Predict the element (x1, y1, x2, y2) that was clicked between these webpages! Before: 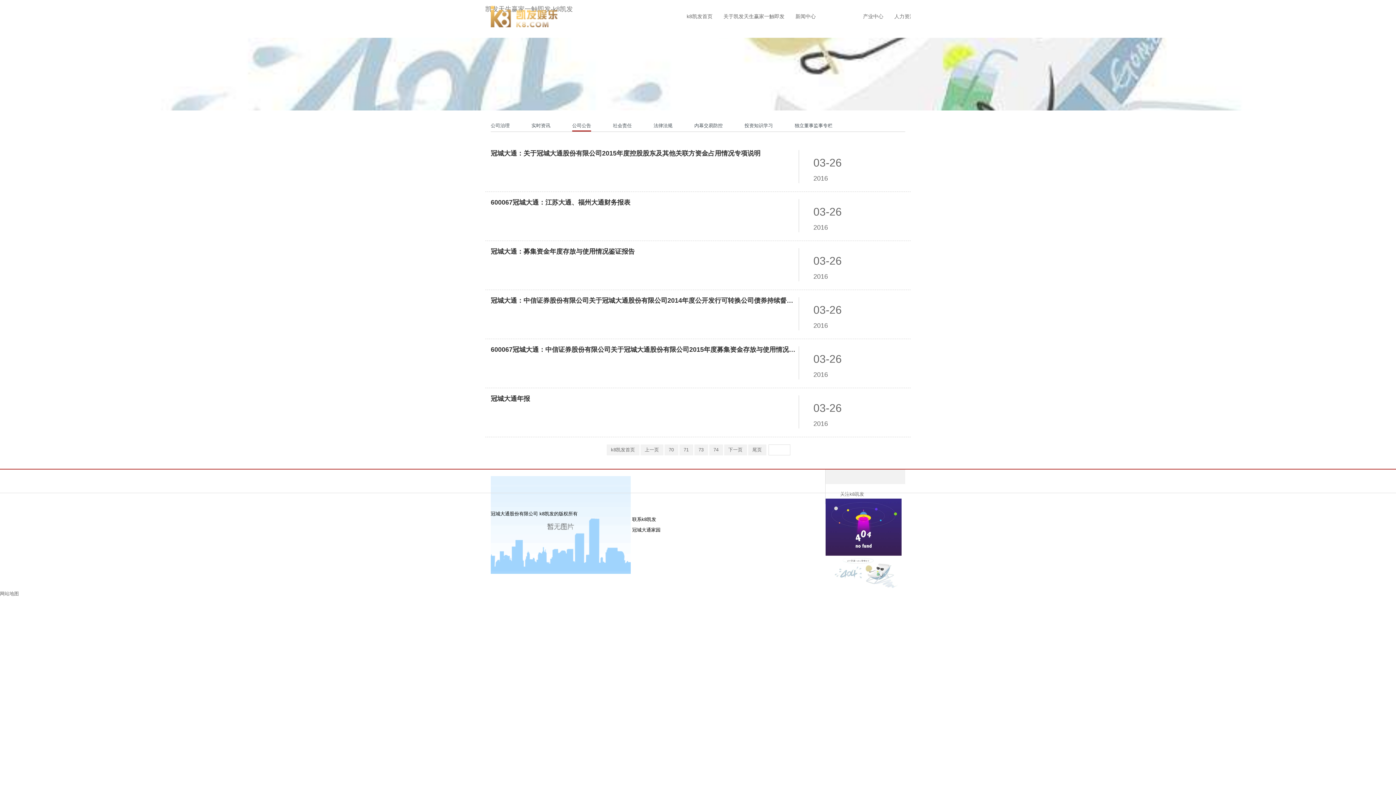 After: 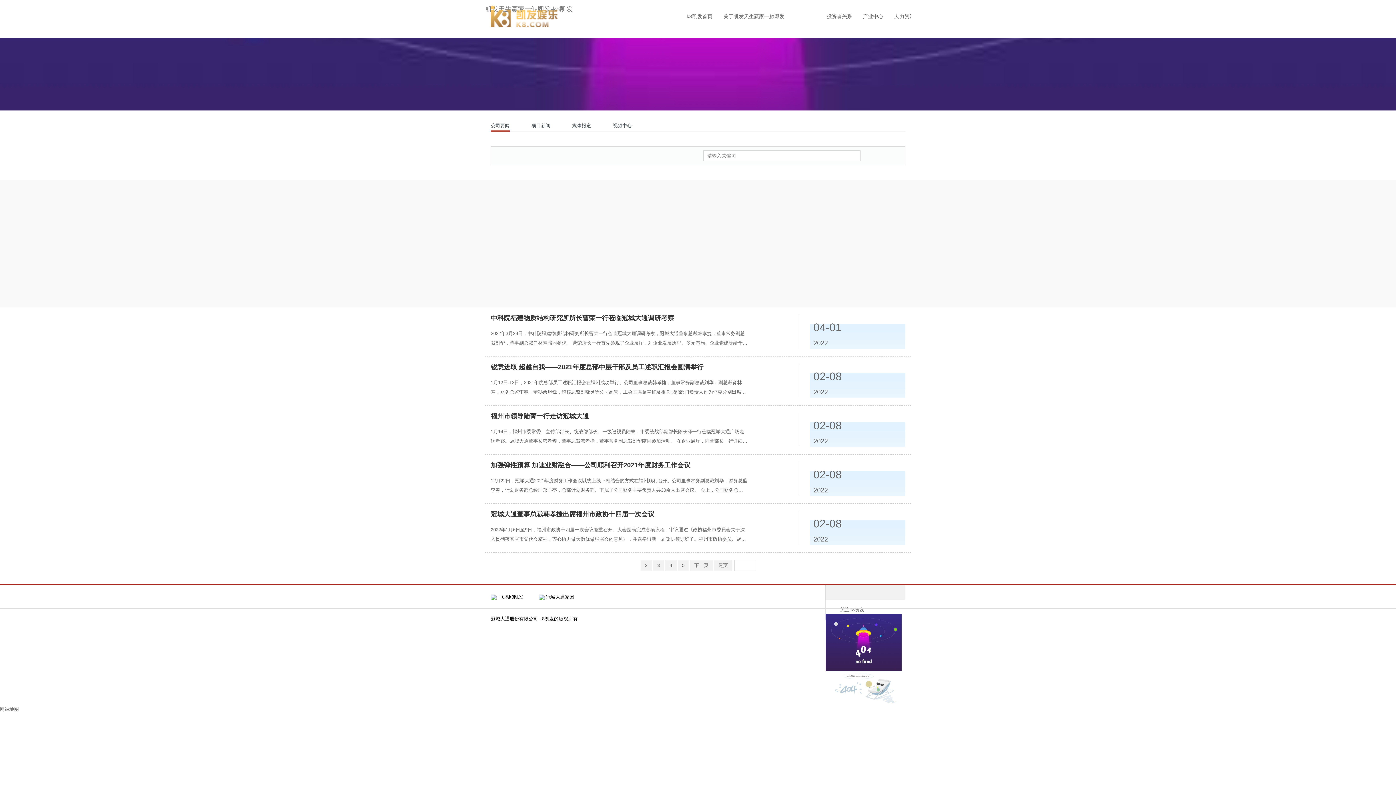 Action: label: 新闻中心 bbox: (790, 0, 821, 32)